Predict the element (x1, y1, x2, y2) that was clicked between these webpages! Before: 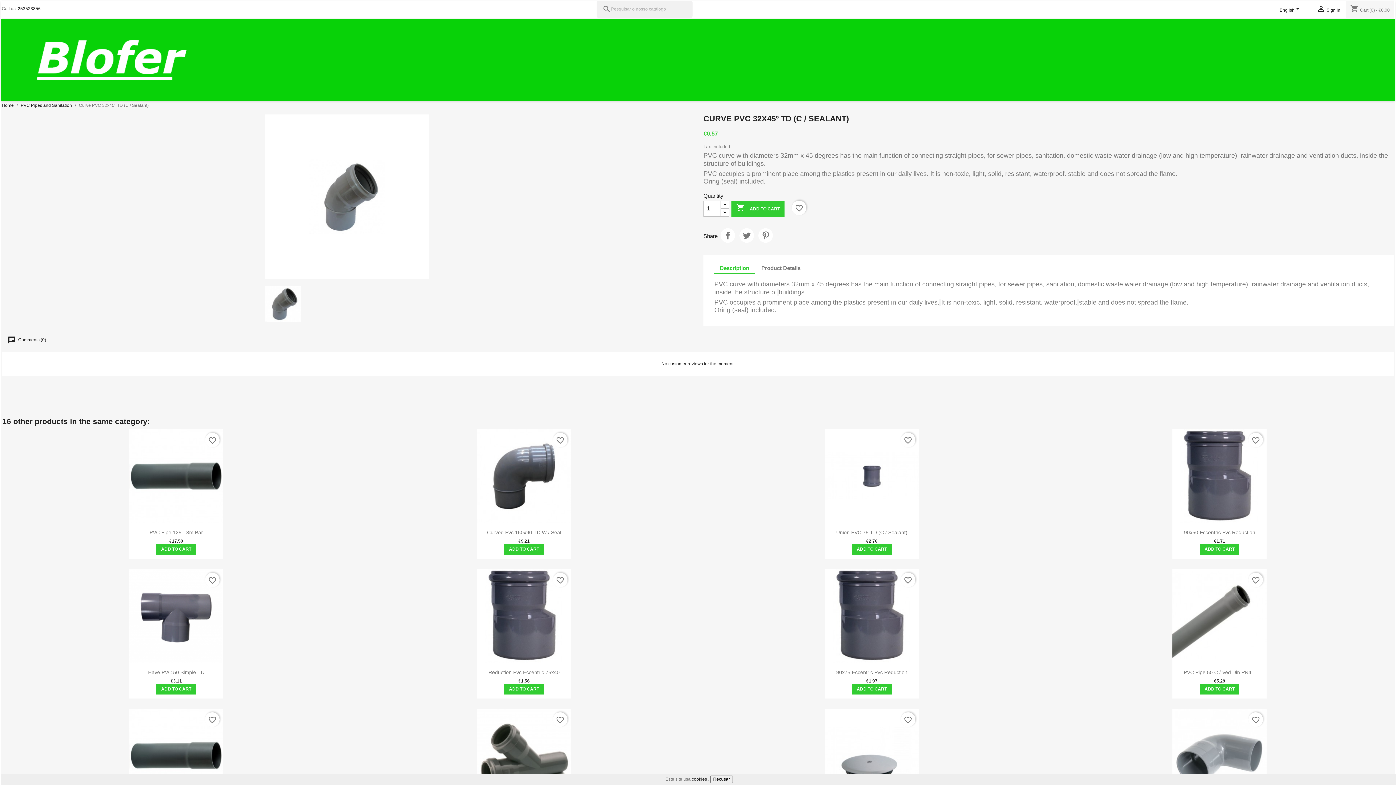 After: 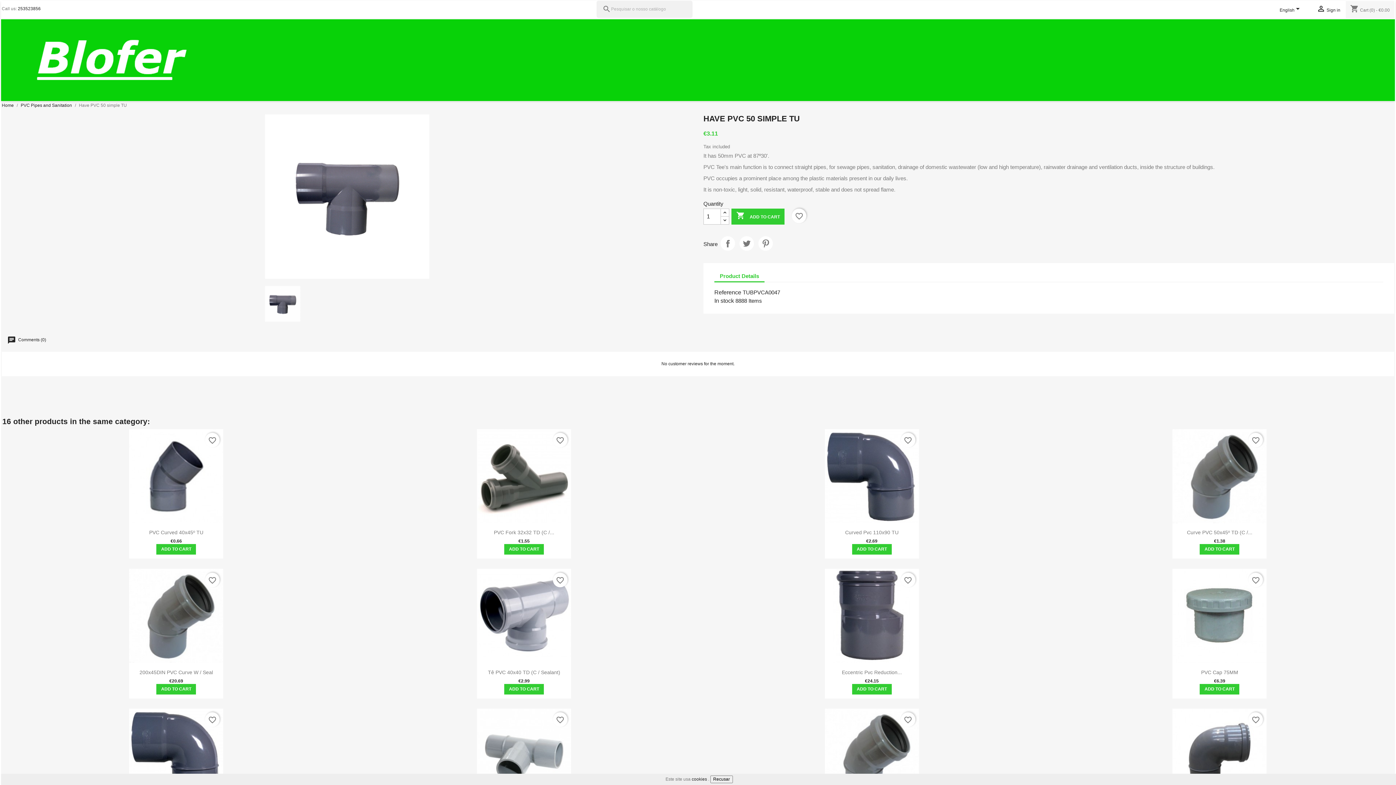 Action: bbox: (148, 669, 204, 675) label: Have PVC 50 Simple TU